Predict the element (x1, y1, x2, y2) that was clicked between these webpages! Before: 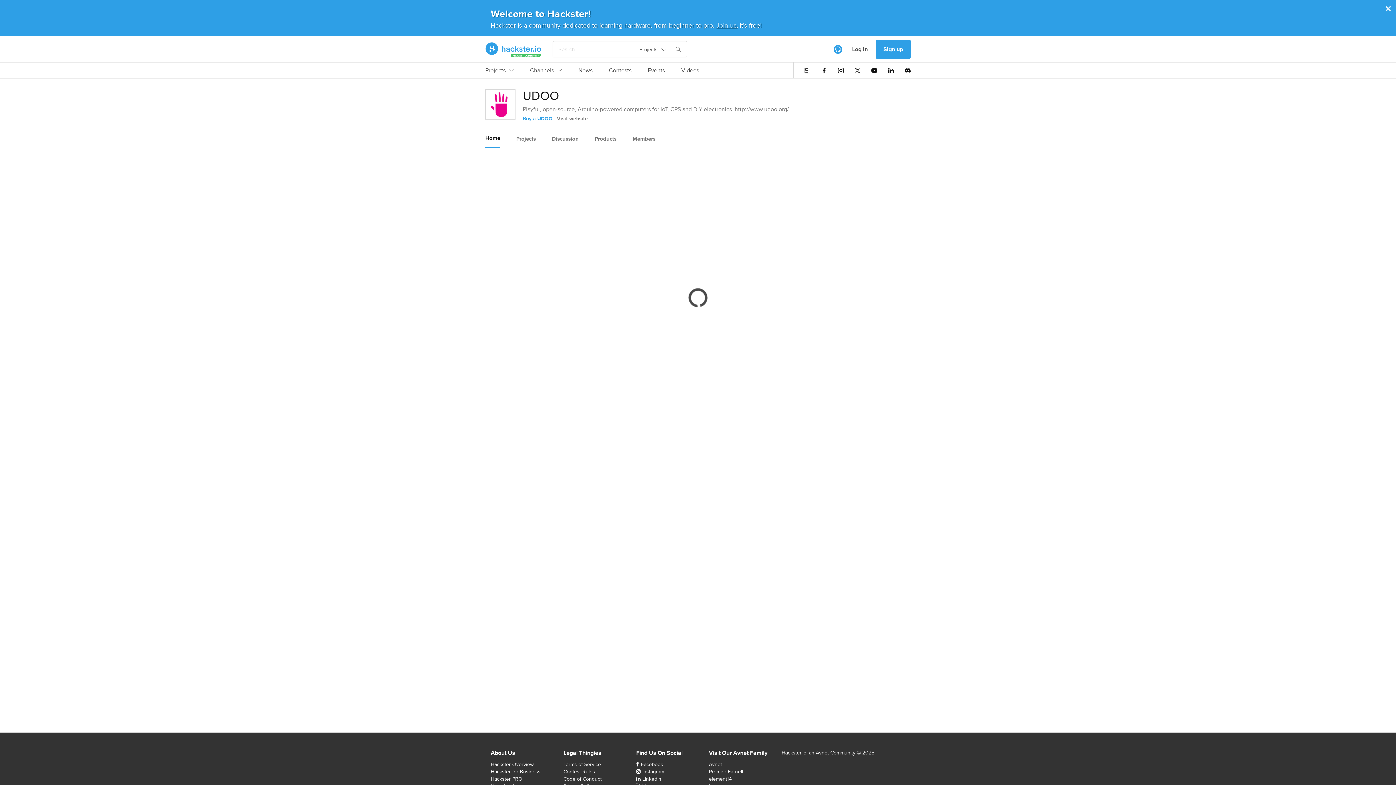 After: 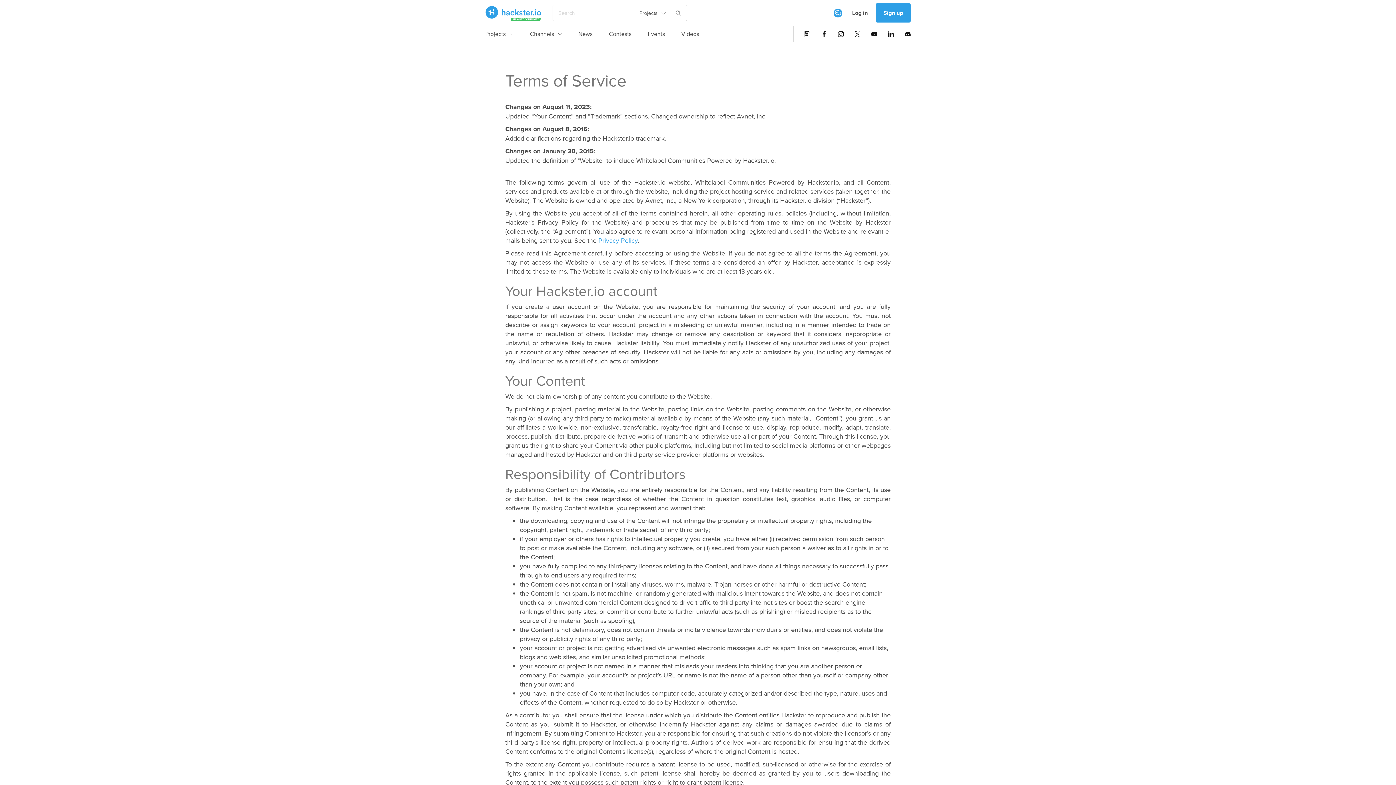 Action: bbox: (563, 761, 601, 768) label: Terms of Service